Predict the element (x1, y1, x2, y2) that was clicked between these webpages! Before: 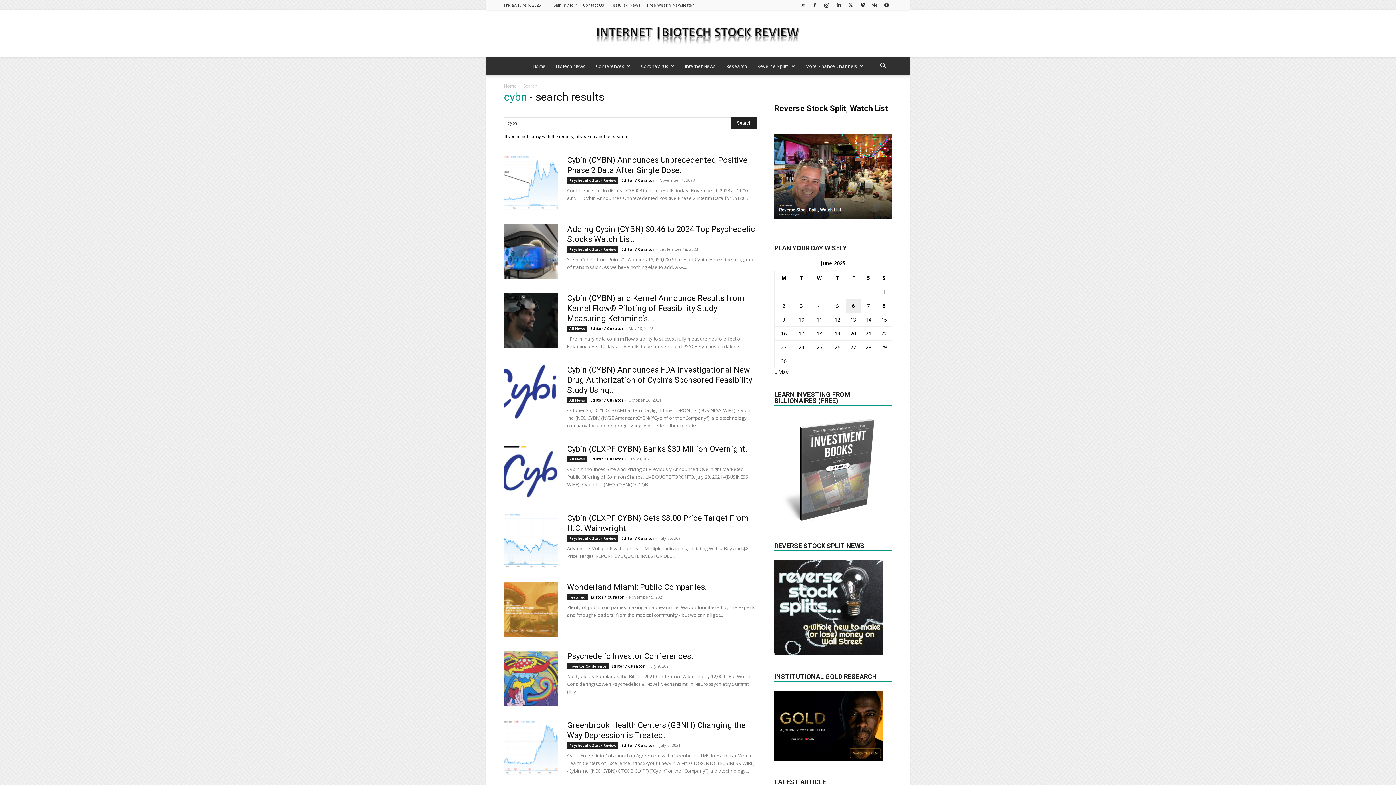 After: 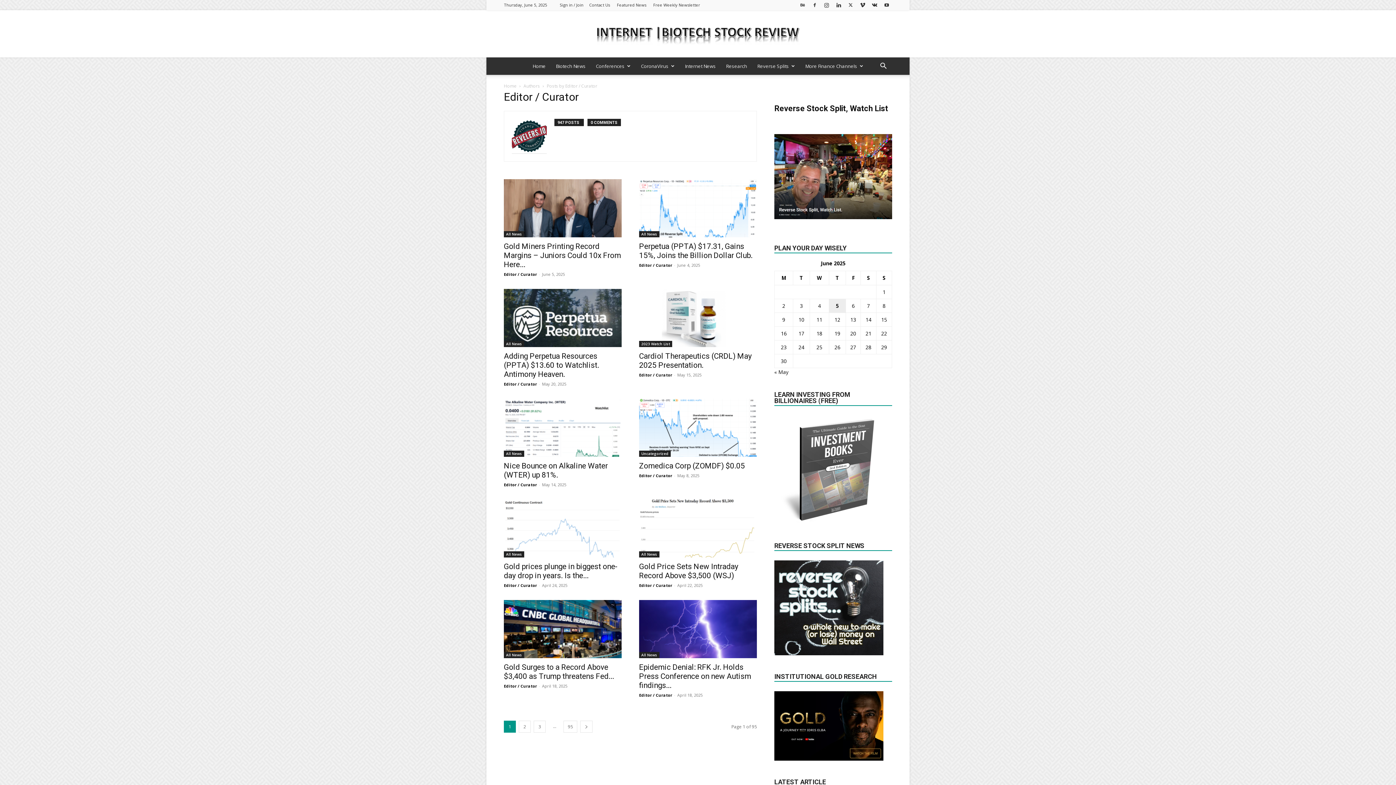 Action: bbox: (590, 325, 623, 331) label: Editor / Curator